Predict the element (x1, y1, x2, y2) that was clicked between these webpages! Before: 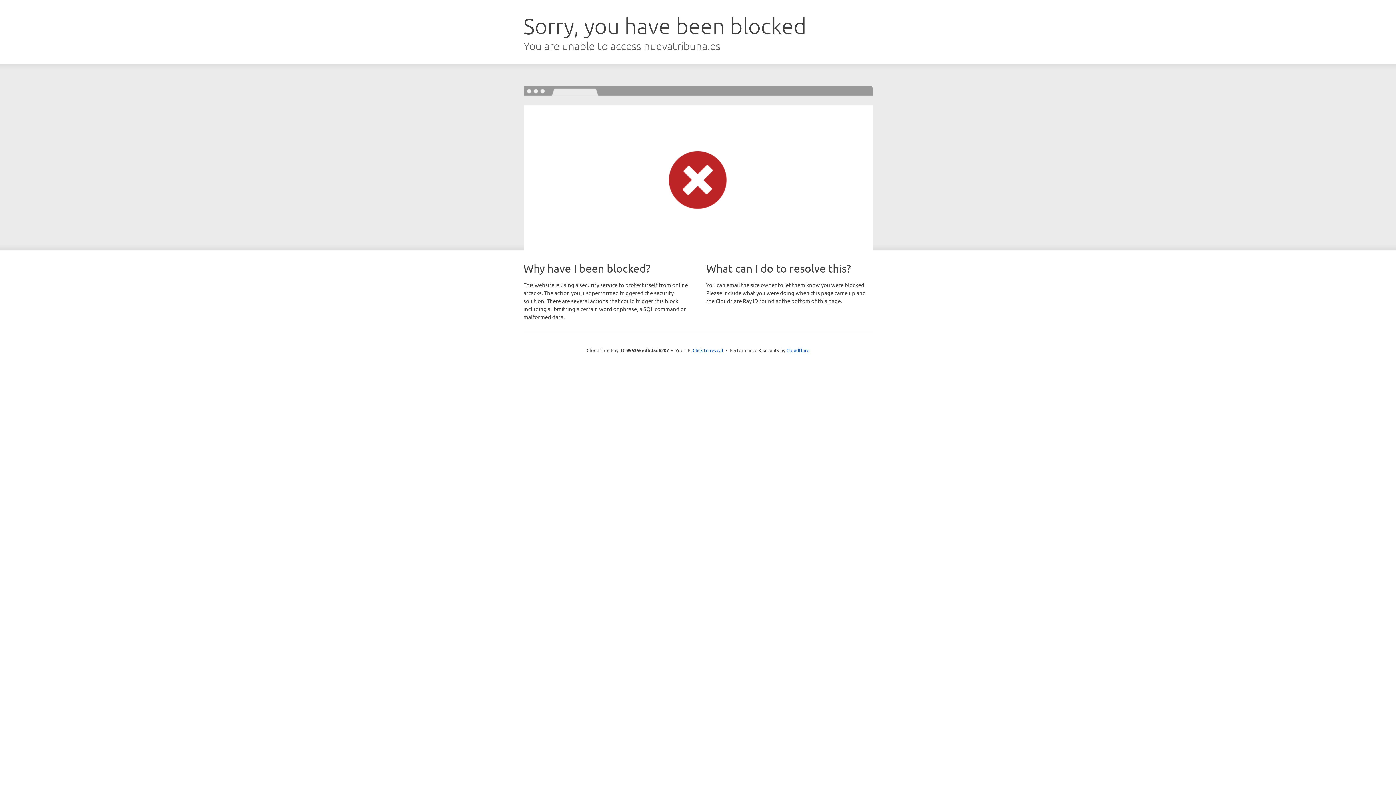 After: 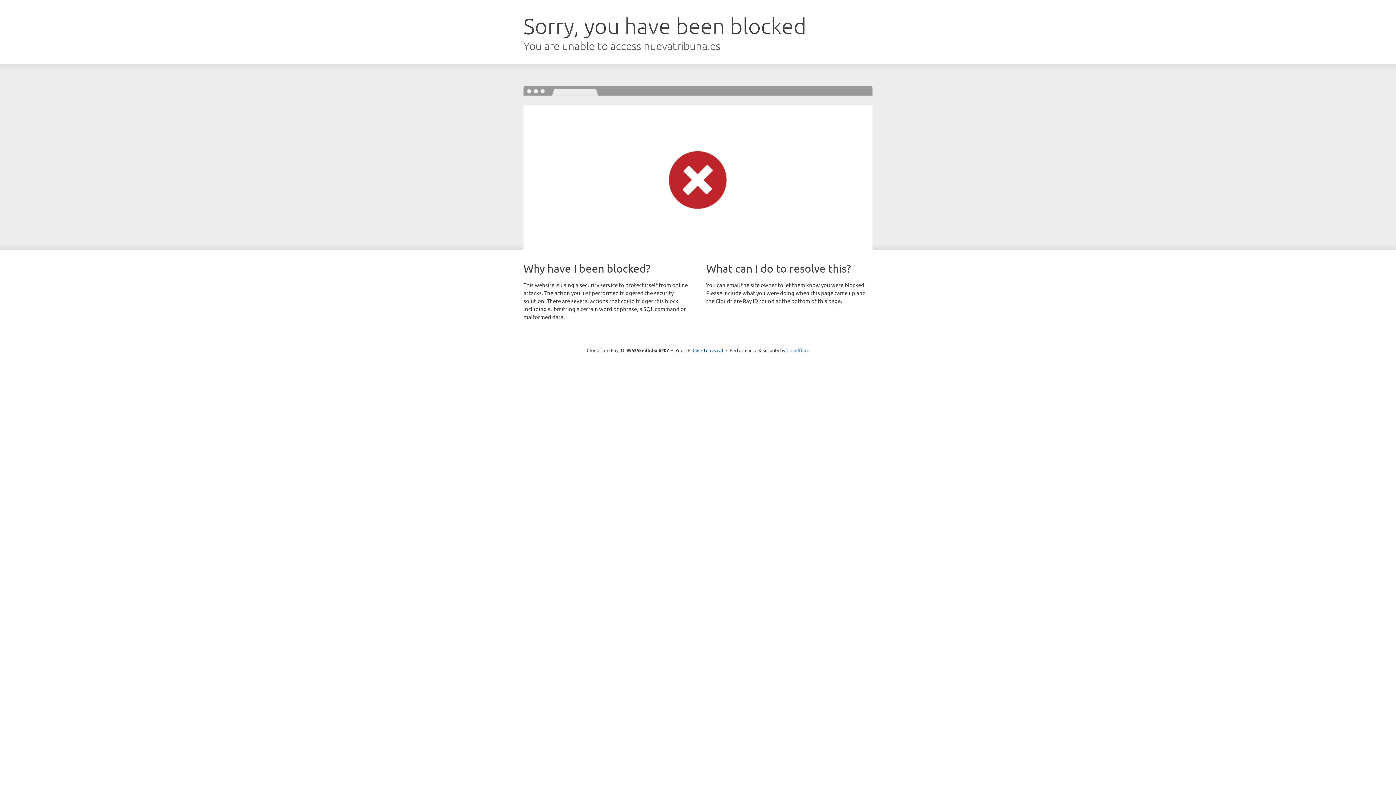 Action: label: Cloudflare bbox: (786, 347, 809, 353)